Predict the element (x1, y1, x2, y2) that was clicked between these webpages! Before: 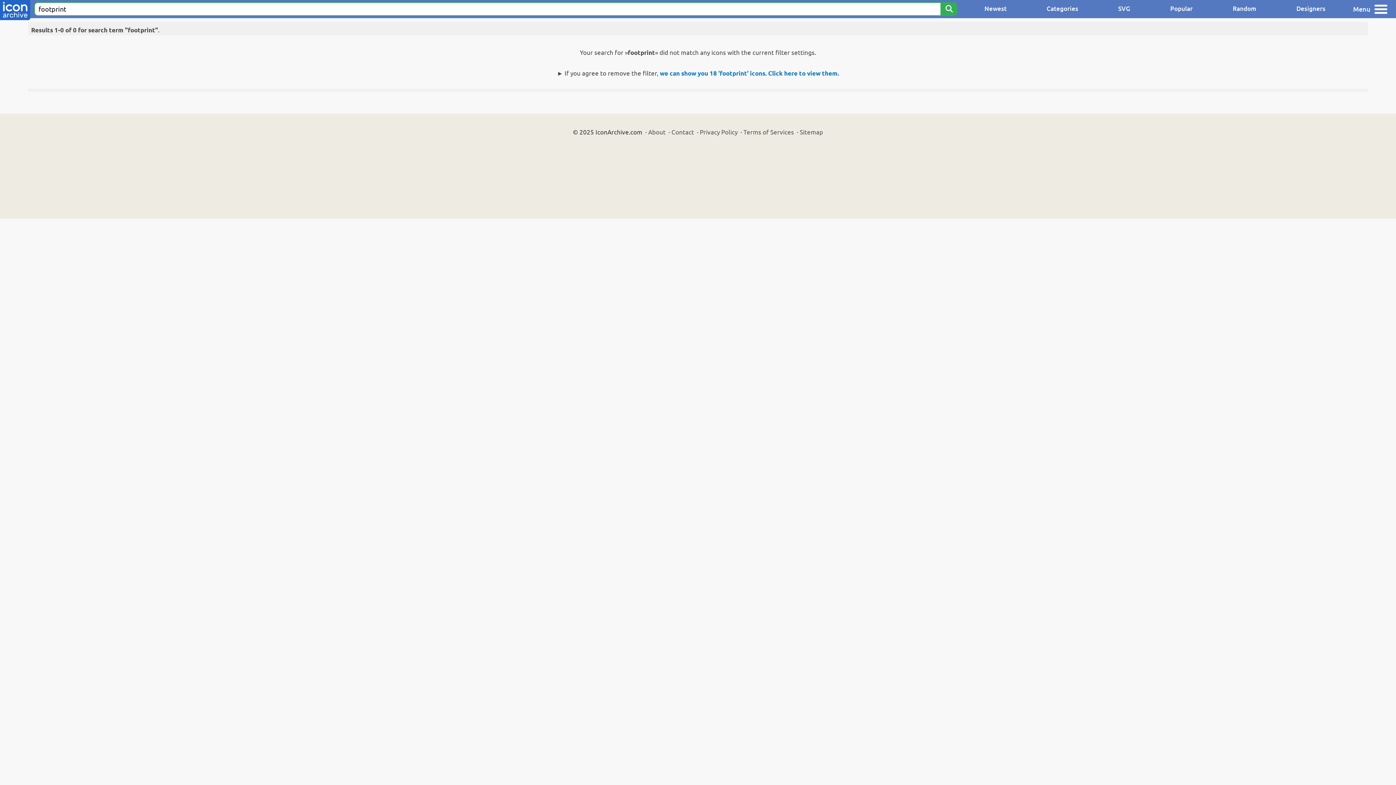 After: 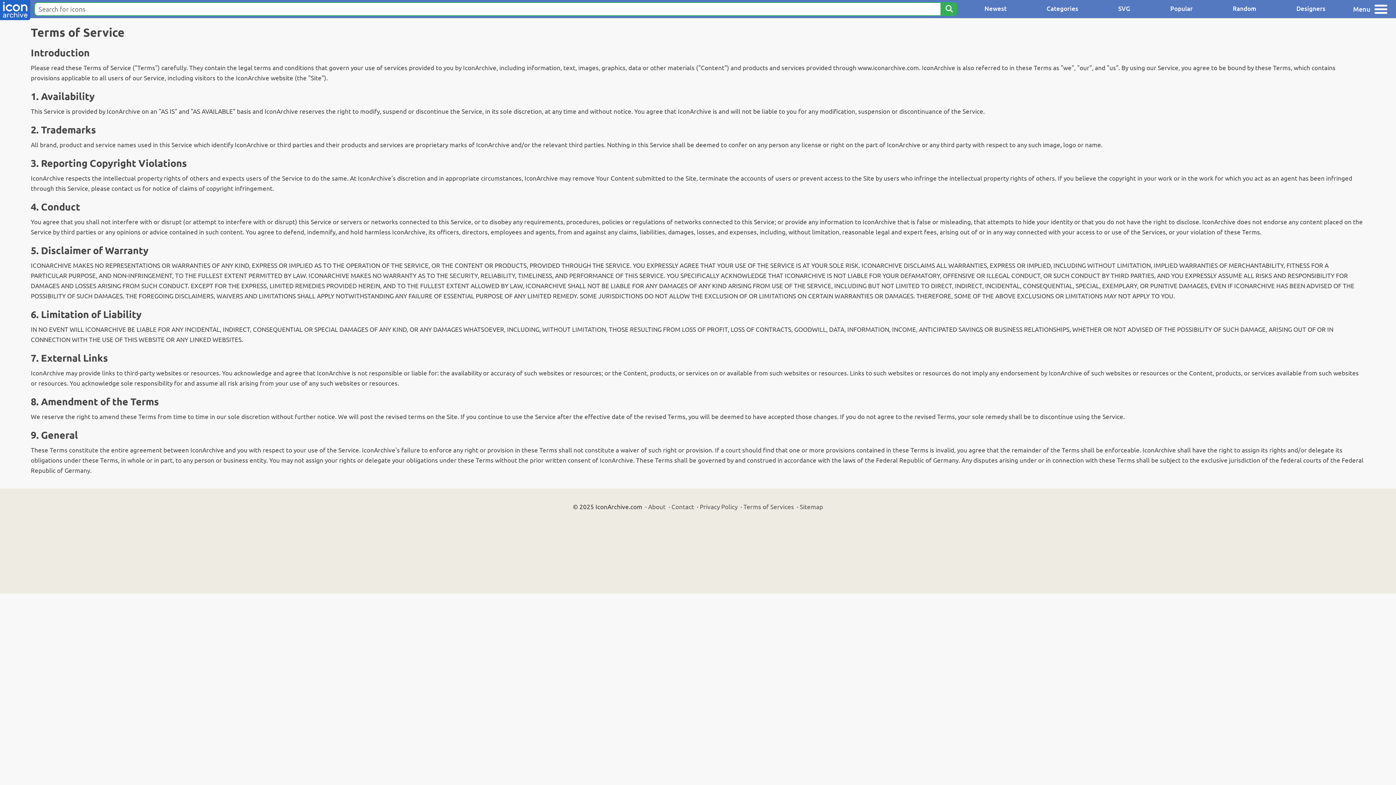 Action: label: Terms of Services bbox: (743, 128, 794, 135)